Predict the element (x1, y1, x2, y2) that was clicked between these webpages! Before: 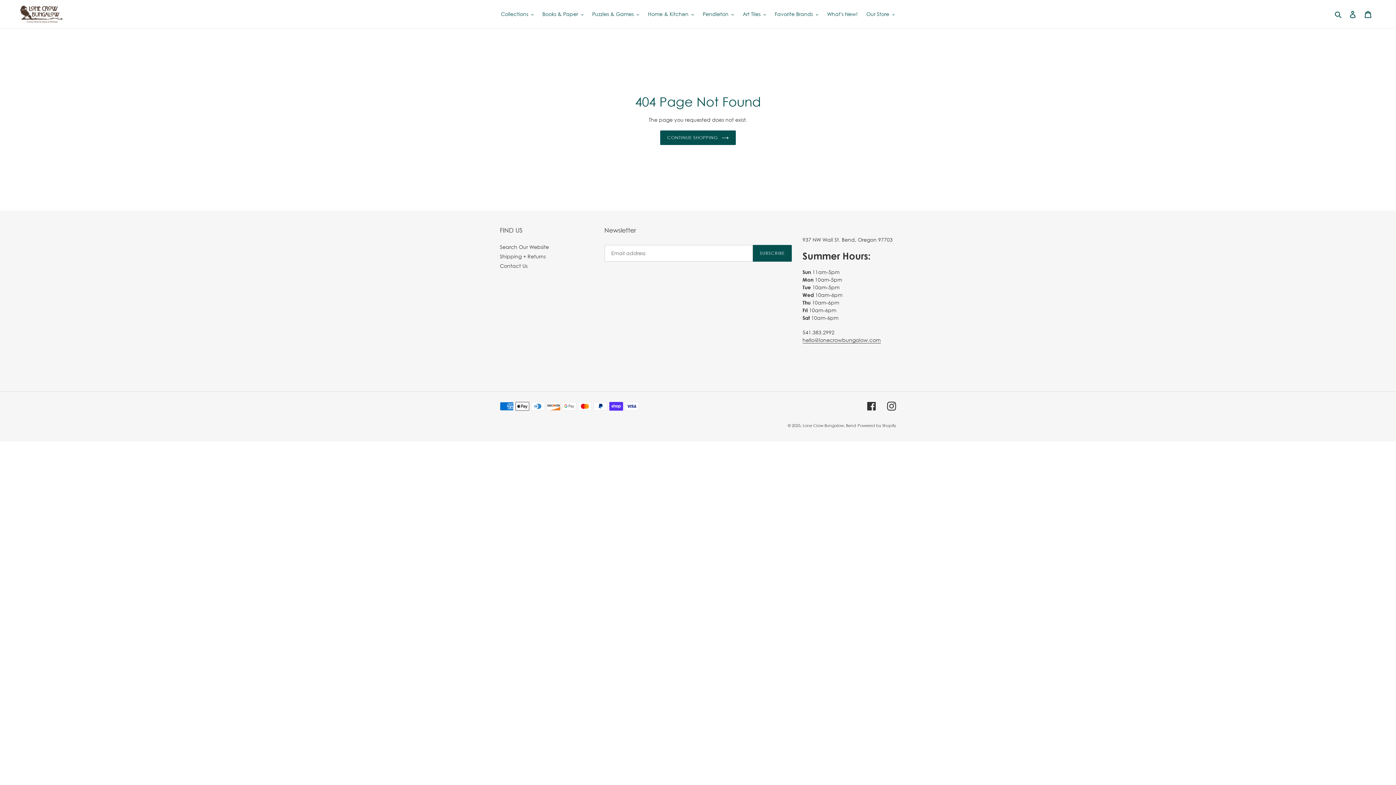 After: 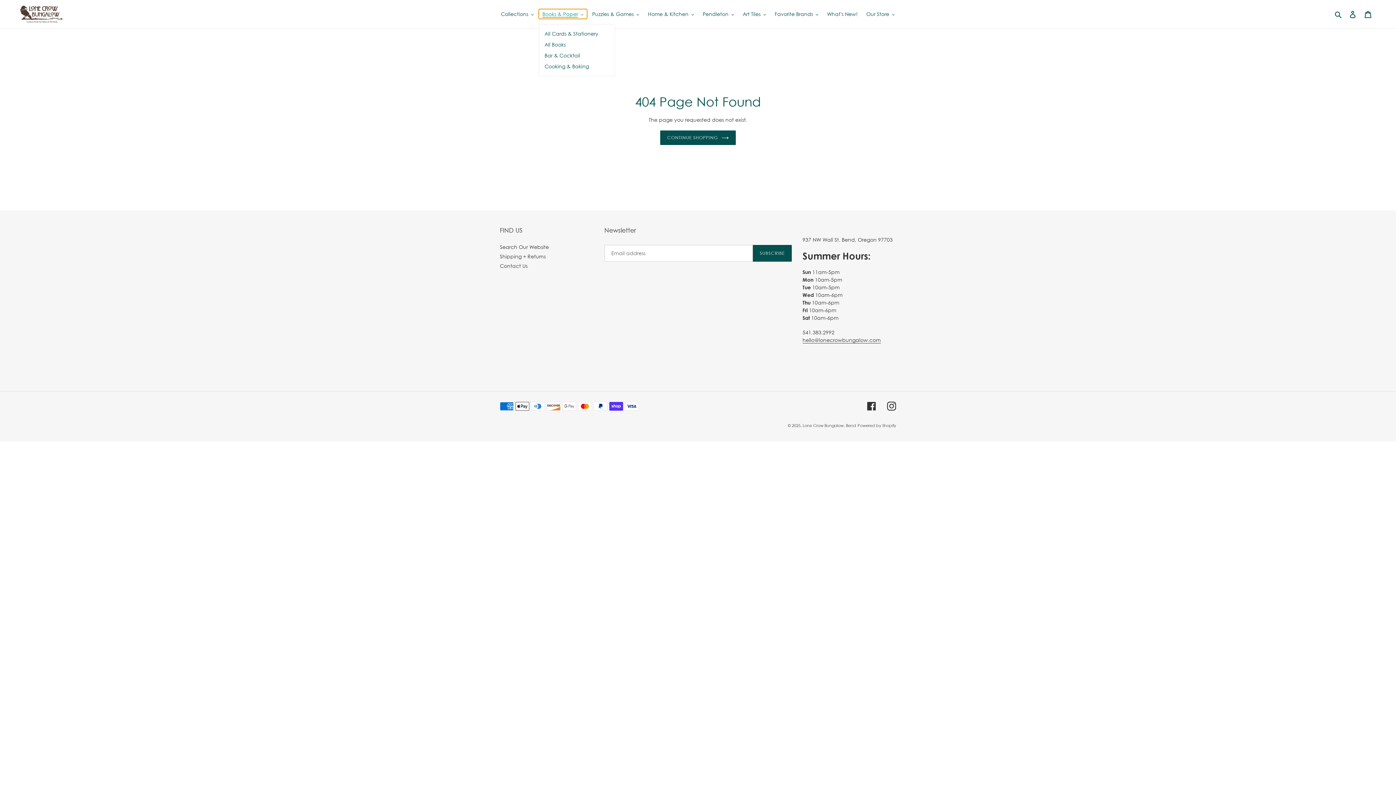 Action: bbox: (538, 9, 587, 18) label: Books & Paper